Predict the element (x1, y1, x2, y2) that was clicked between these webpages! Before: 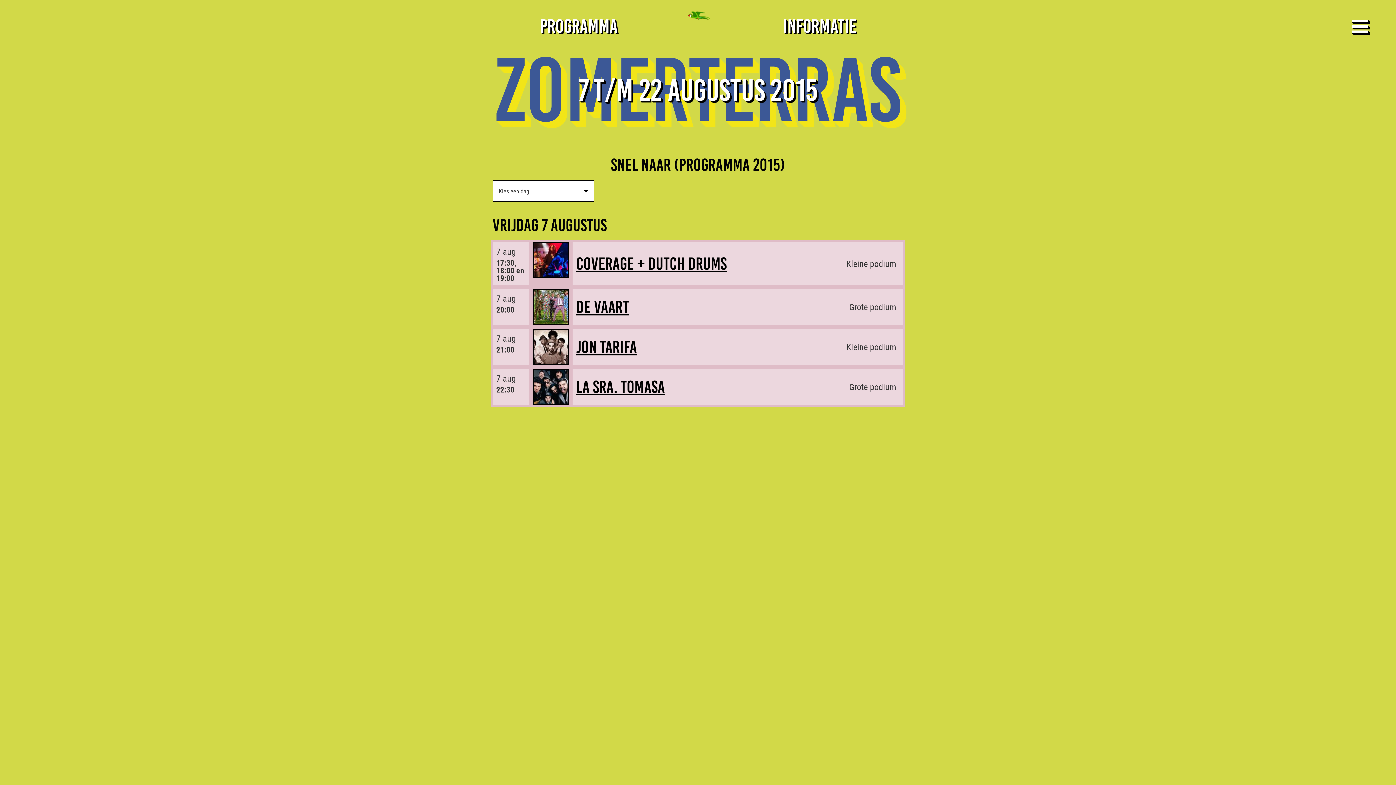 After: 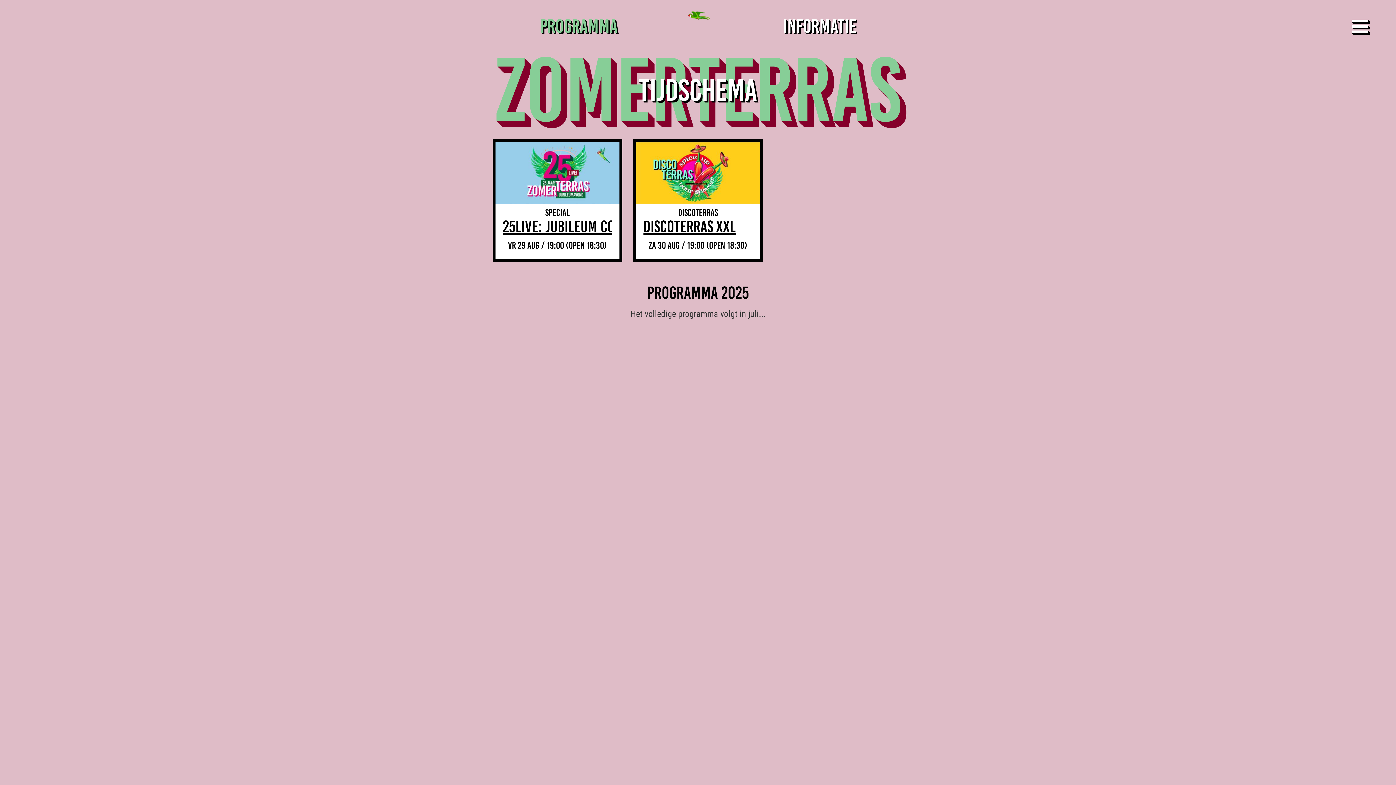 Action: bbox: (540, 7, 617, 45) label: Programma